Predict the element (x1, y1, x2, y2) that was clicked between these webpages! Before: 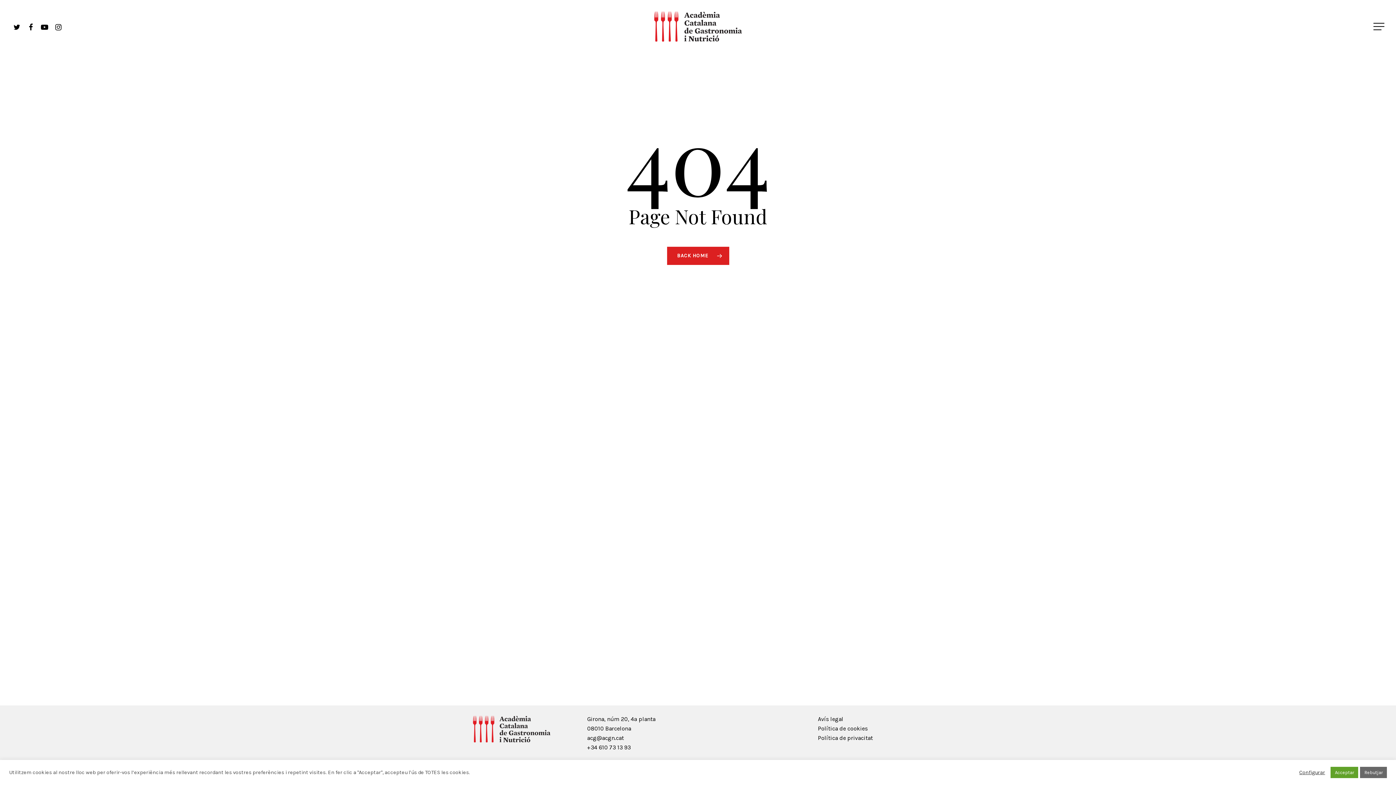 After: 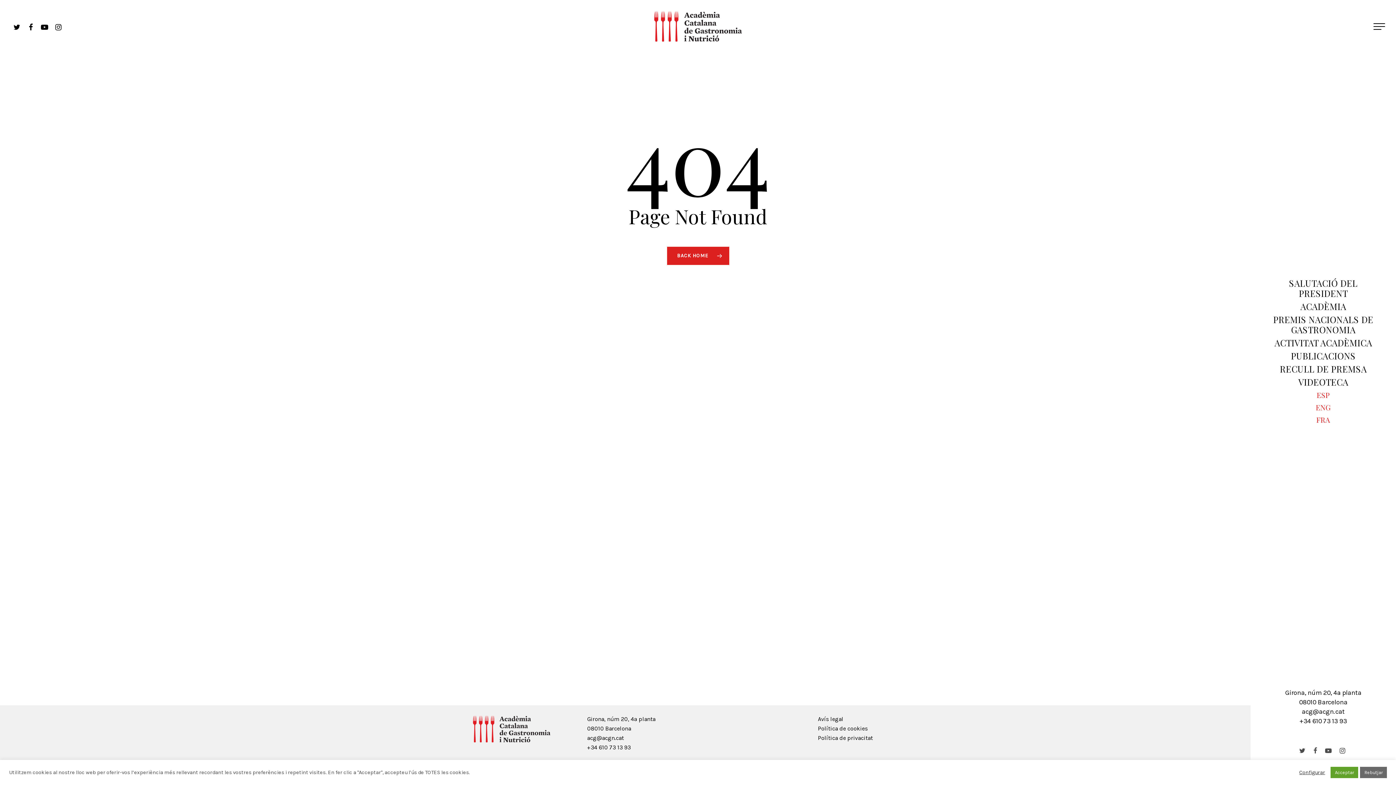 Action: bbox: (1373, 22, 1386, 30) label: Navigation Menu